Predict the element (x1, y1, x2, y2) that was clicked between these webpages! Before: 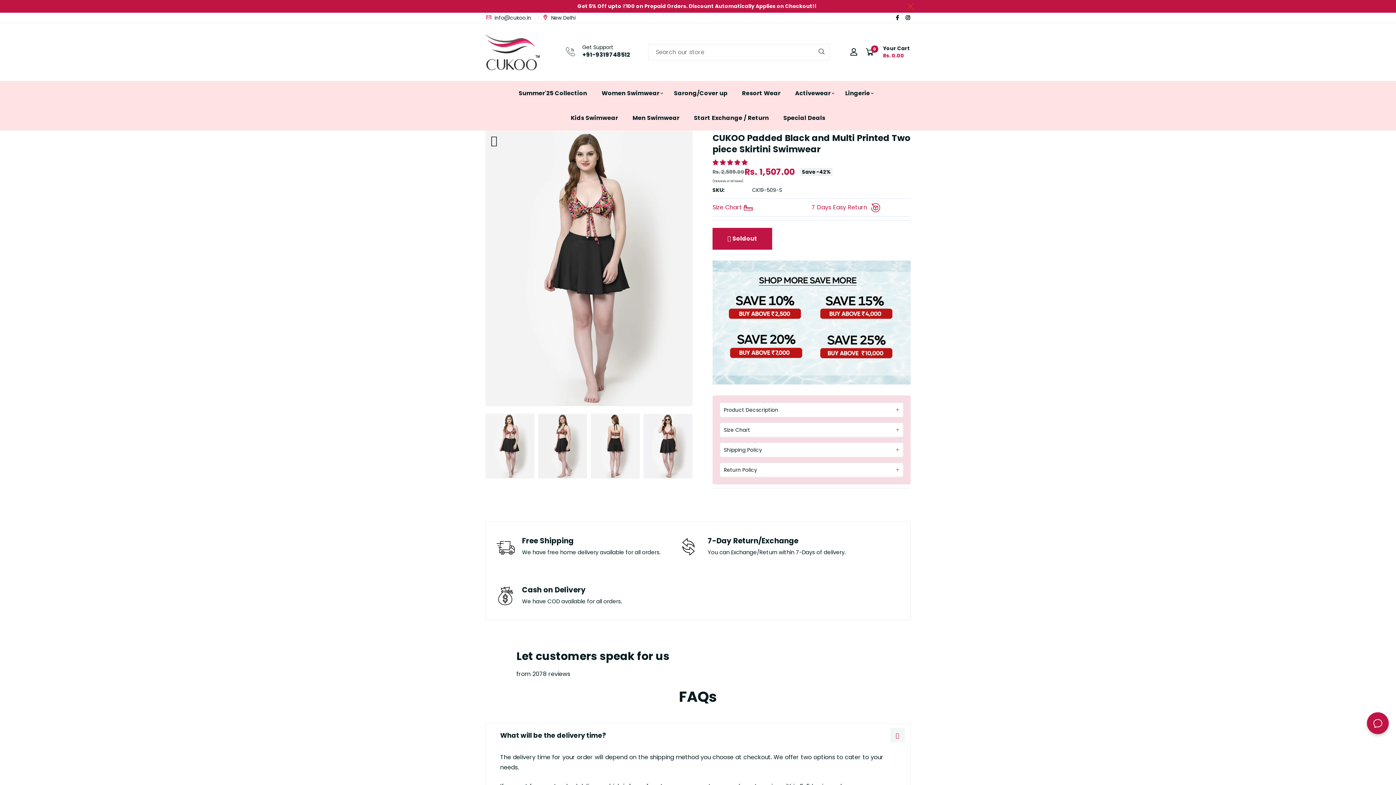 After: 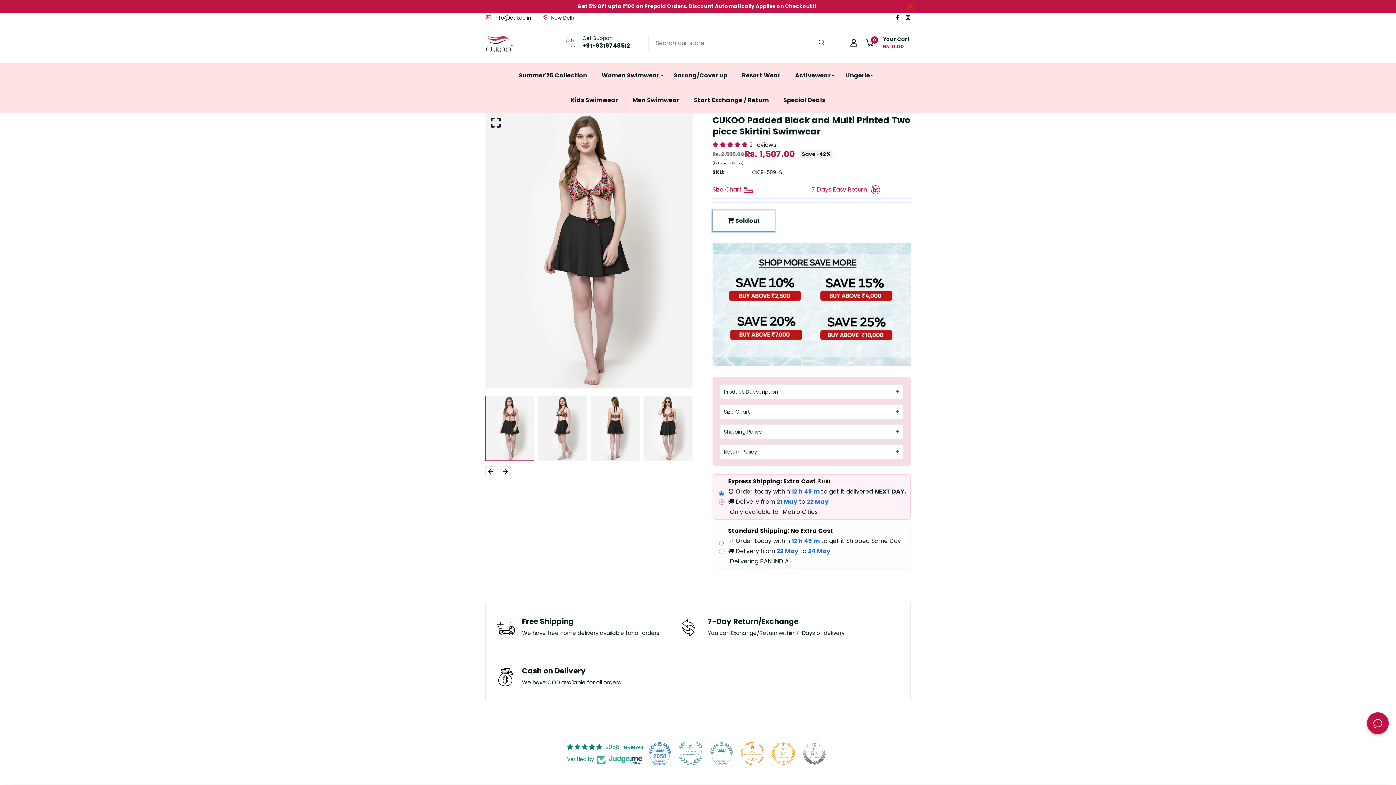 Action: bbox: (712, 228, 772, 249) label:  Soldout